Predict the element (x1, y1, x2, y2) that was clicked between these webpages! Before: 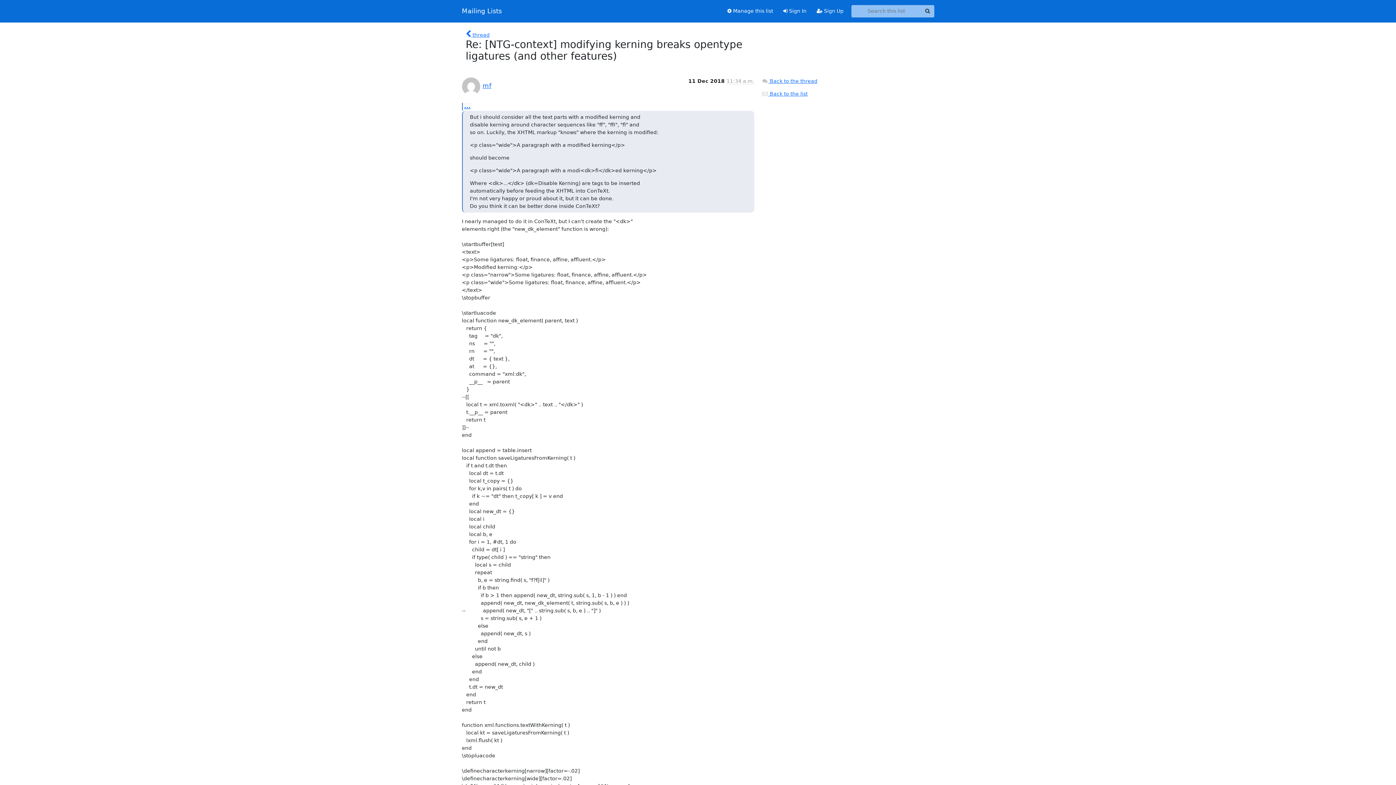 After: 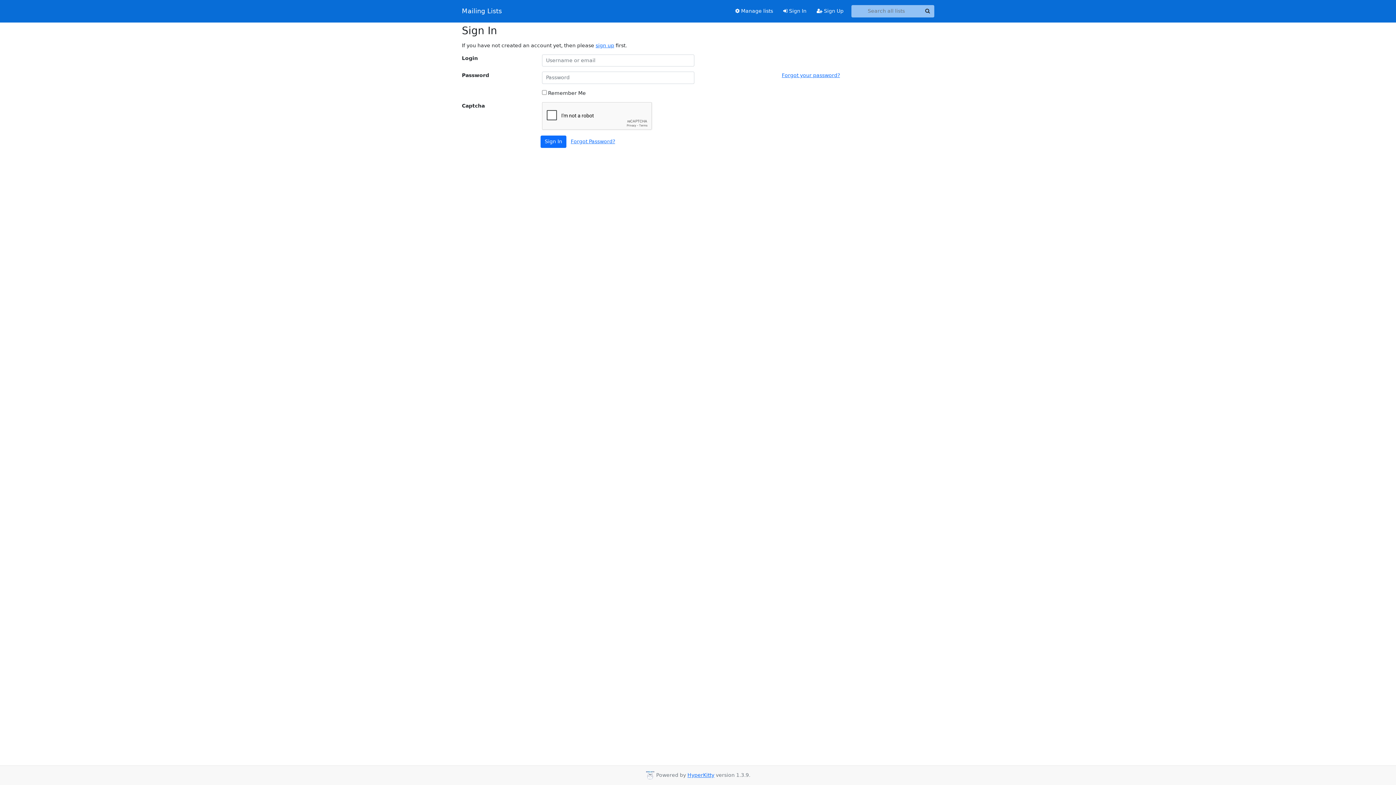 Action: bbox: (778, 4, 811, 17) label:  Sign In